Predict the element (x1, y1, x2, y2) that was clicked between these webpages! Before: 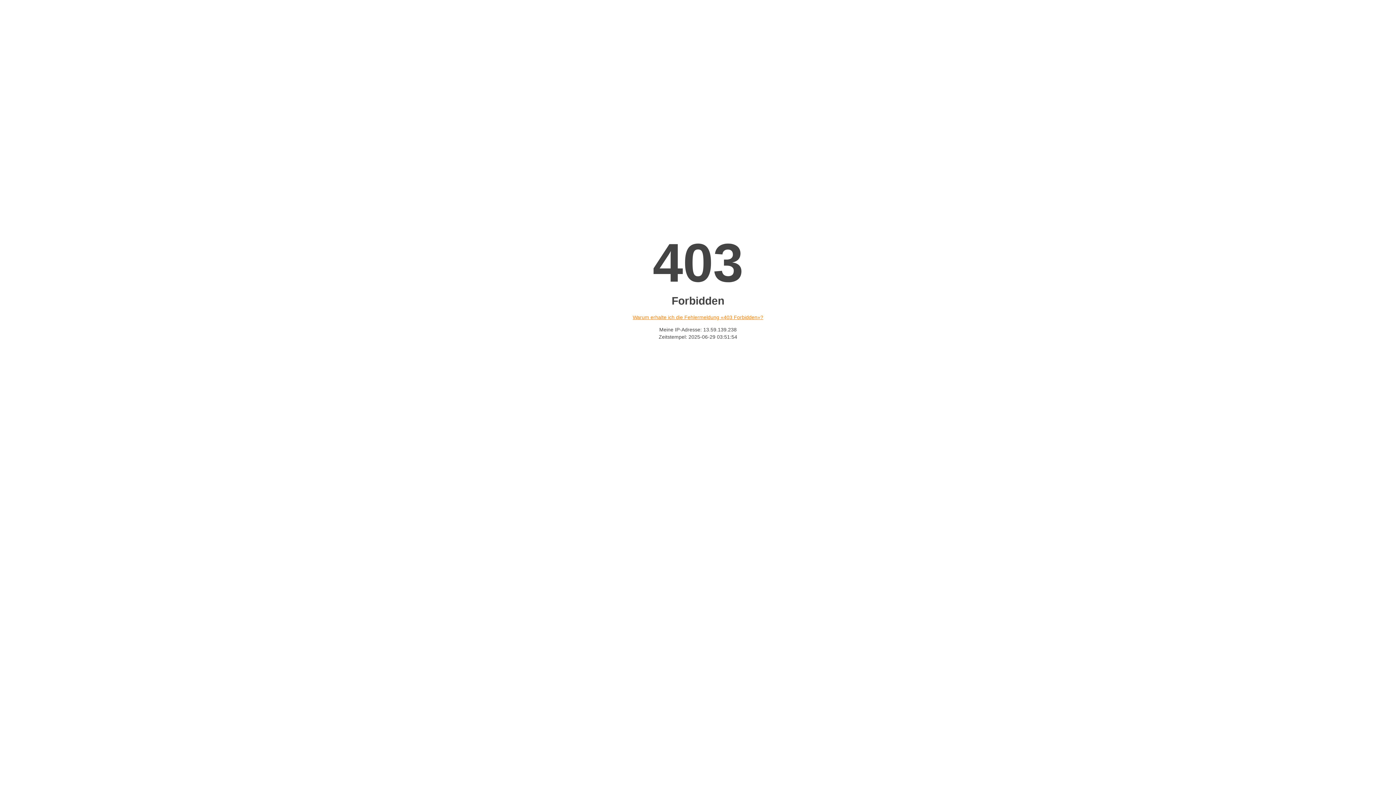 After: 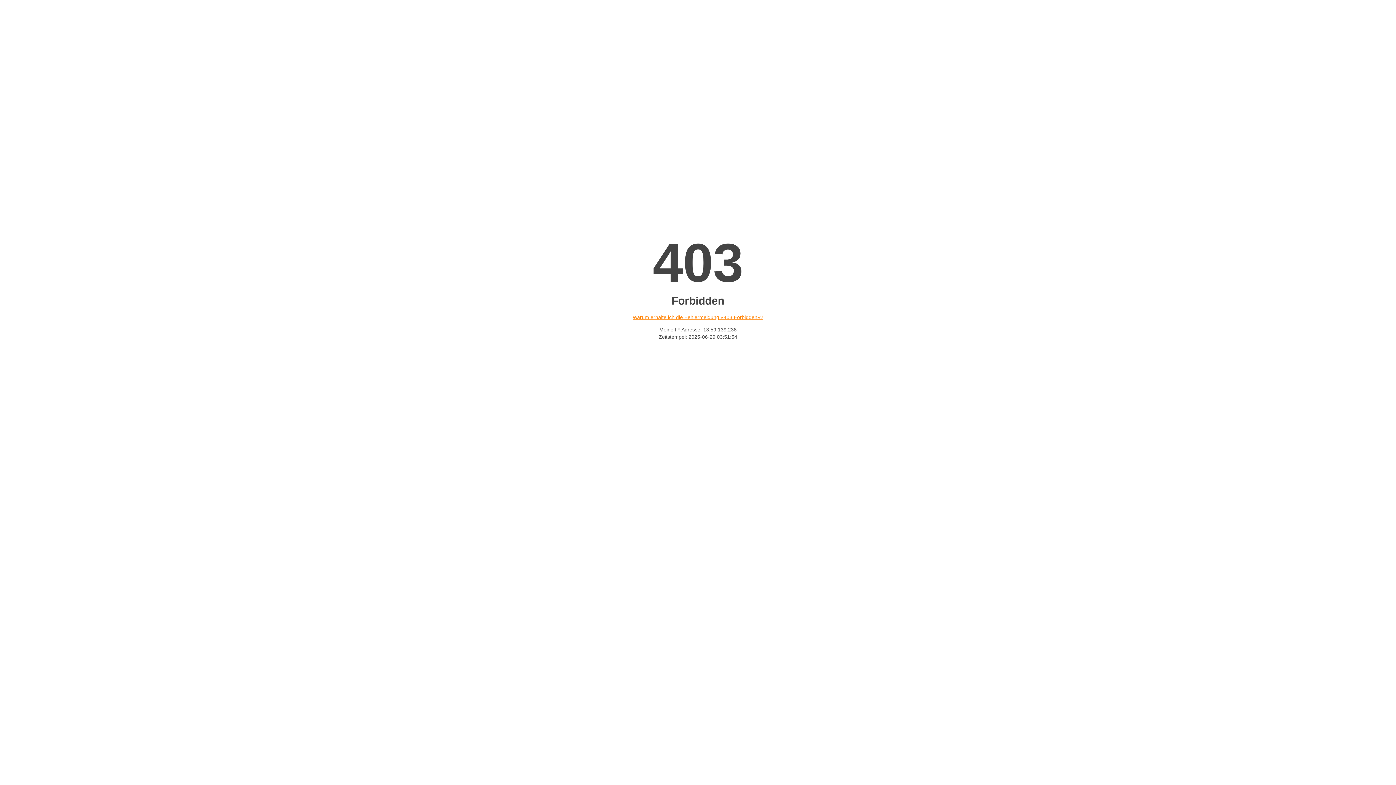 Action: bbox: (632, 314, 763, 320) label: Warum erhalte ich die Fehlermeldung «403 Forbidden»?